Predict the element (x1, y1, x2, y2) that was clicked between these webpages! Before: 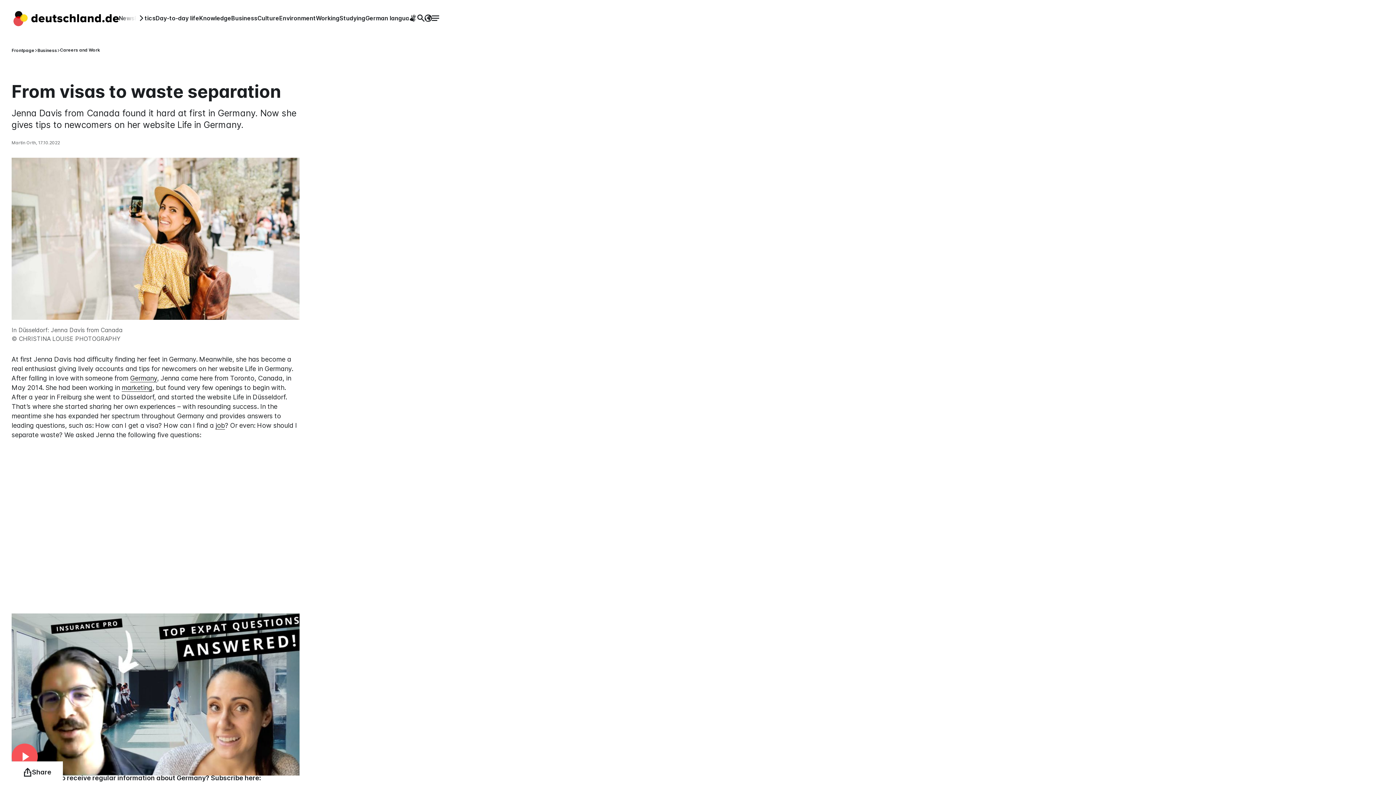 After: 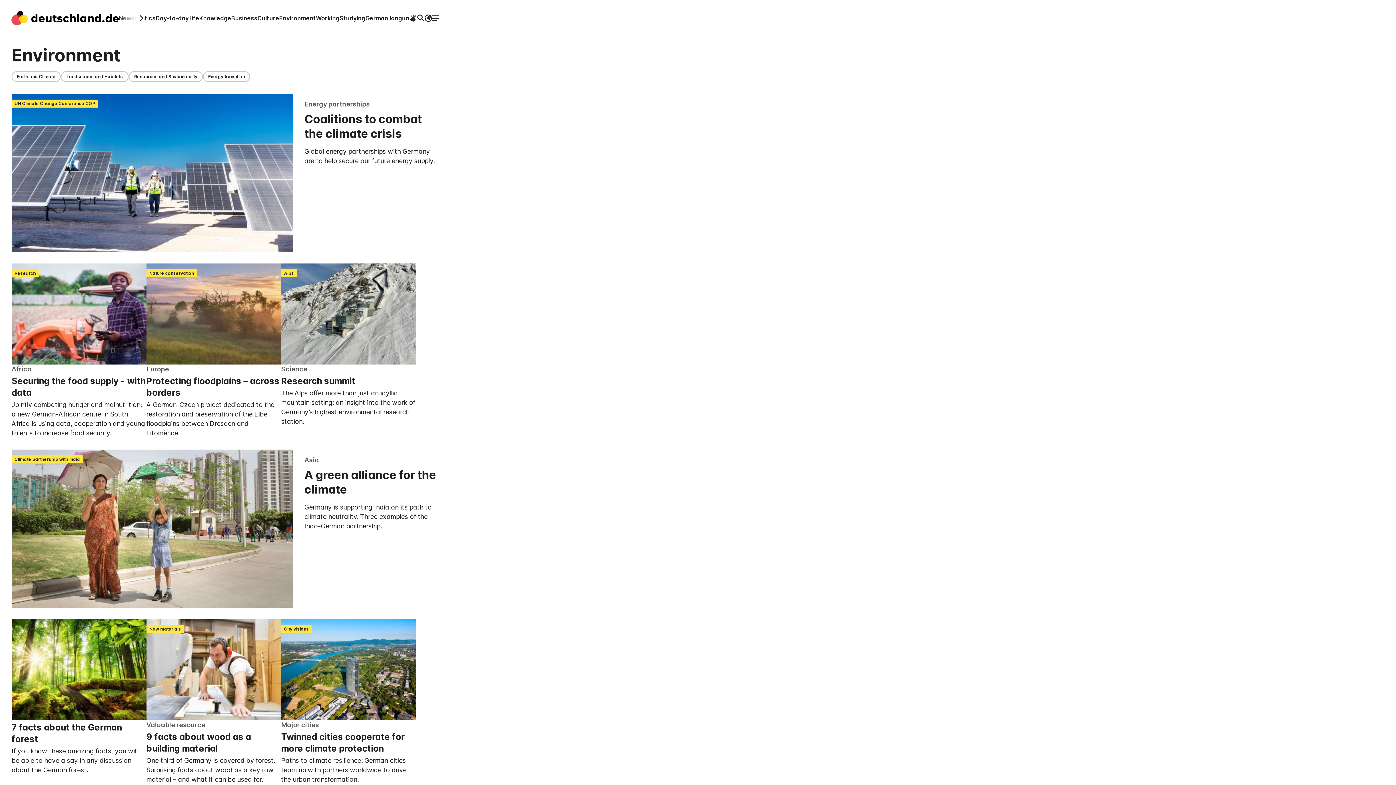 Action: bbox: (279, 14, 316, 21) label: Environment